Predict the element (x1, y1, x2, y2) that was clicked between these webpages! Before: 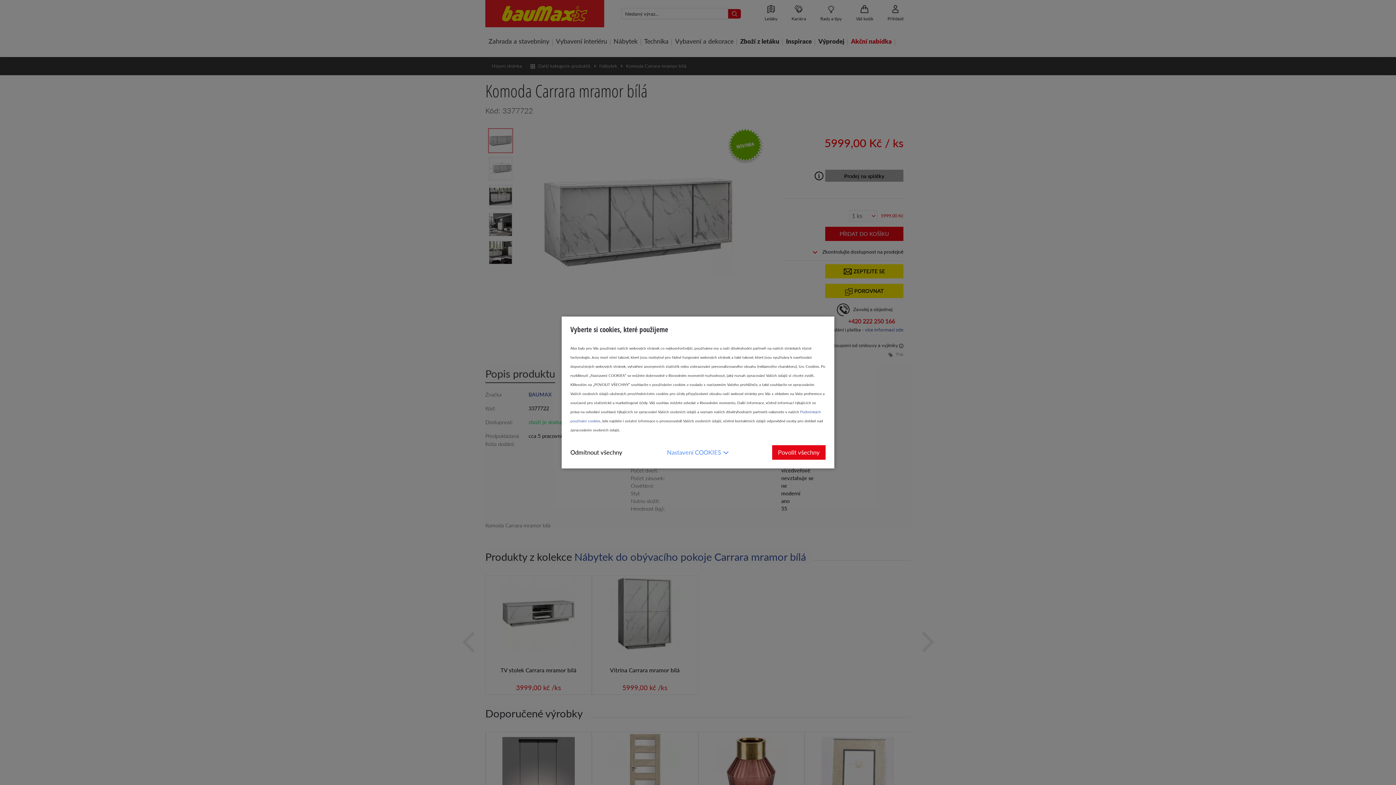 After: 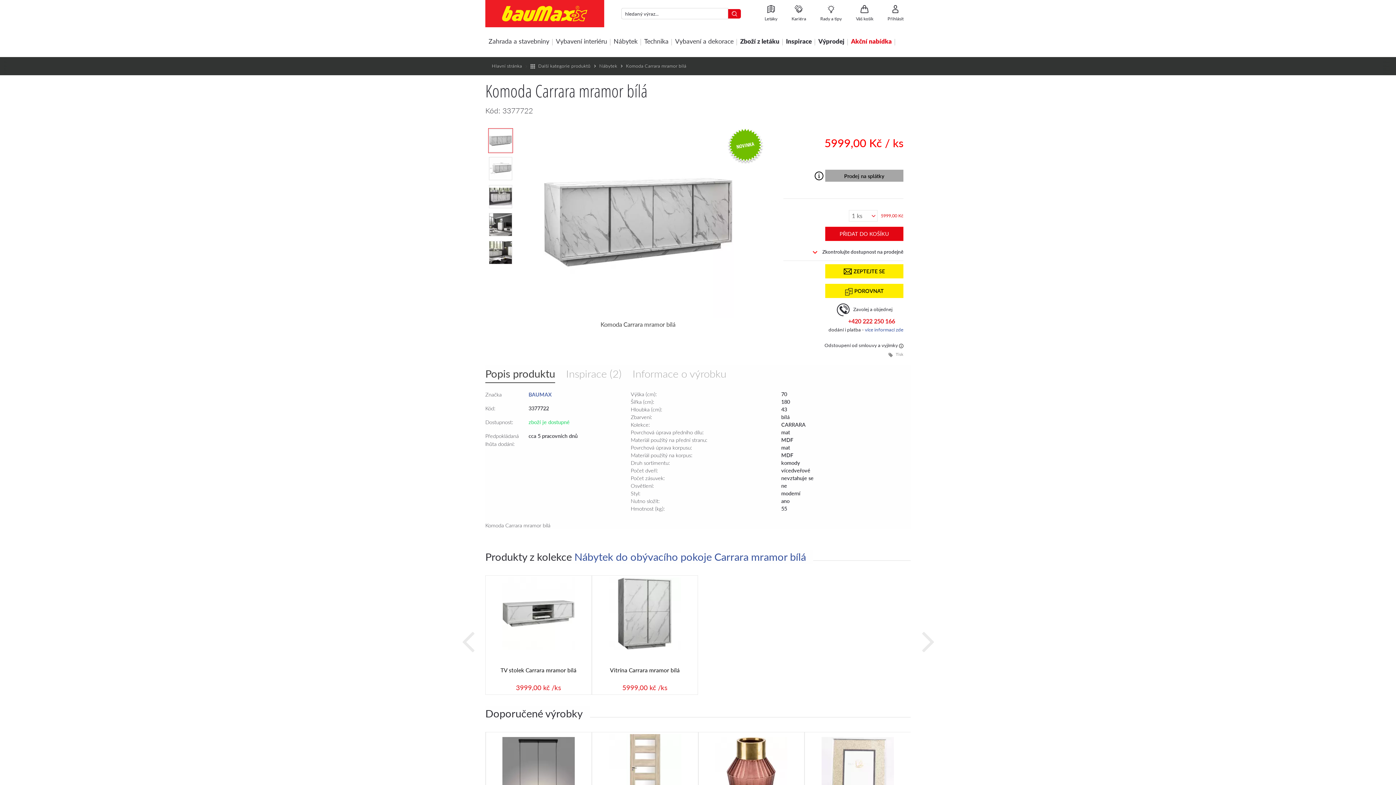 Action: bbox: (570, 445, 622, 460) label: Odmítnout všechny